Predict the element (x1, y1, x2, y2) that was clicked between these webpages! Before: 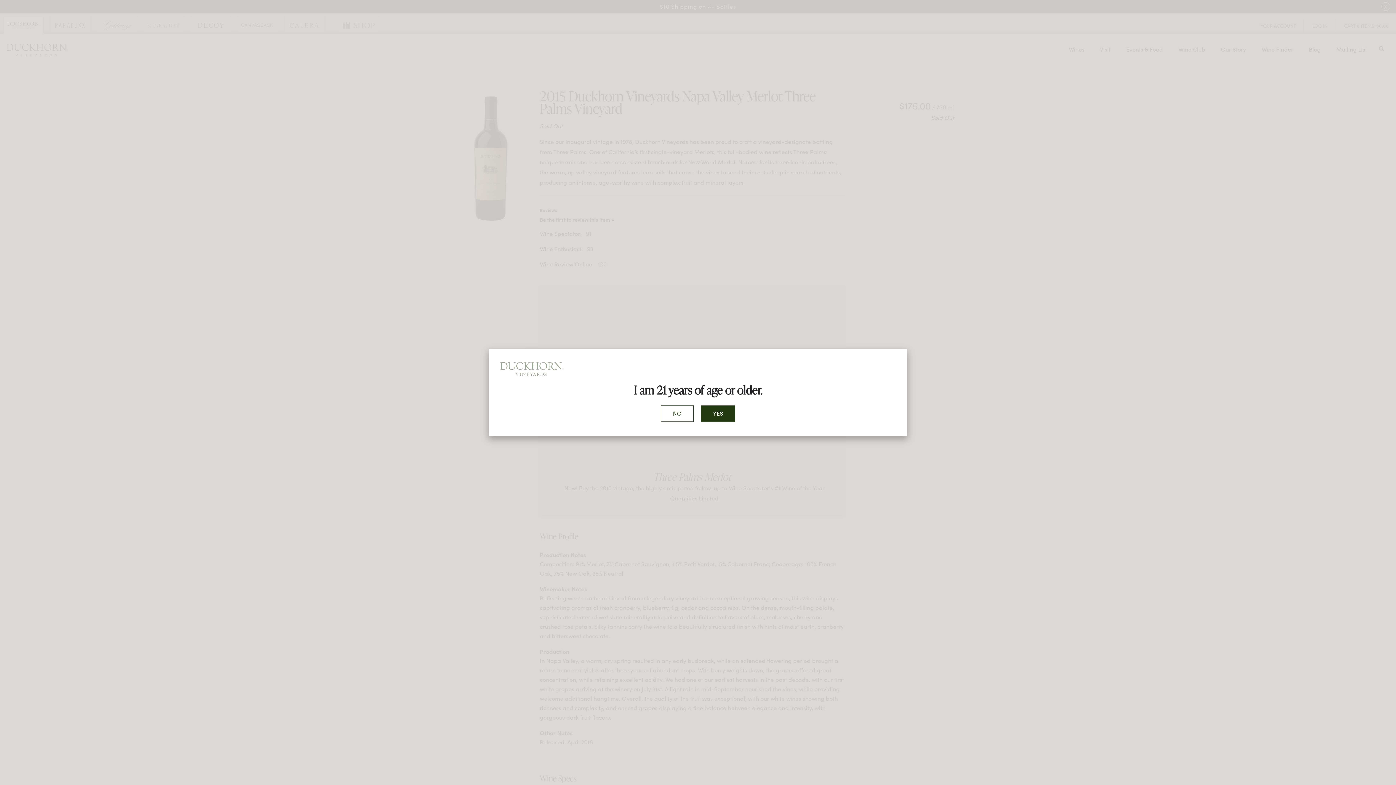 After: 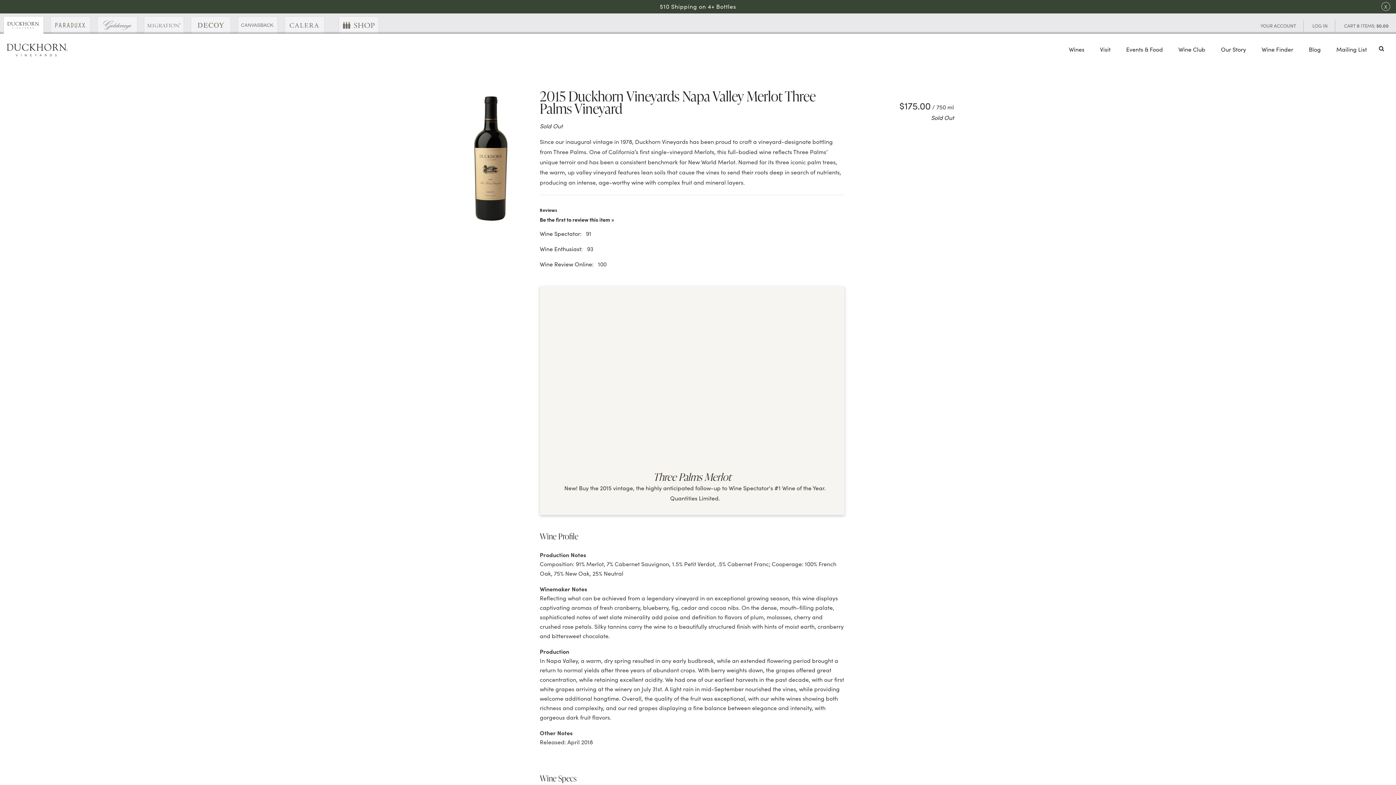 Action: label: YES bbox: (701, 405, 735, 421)